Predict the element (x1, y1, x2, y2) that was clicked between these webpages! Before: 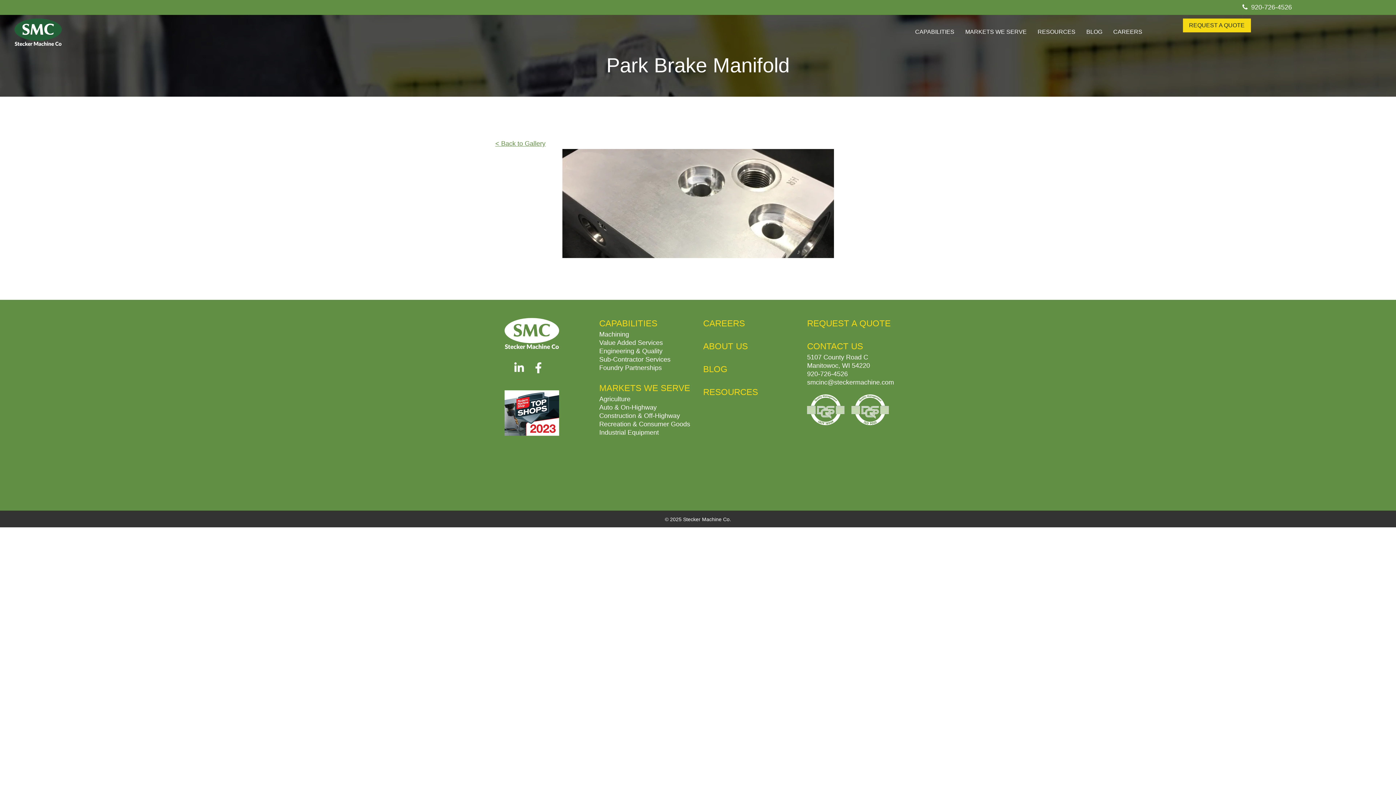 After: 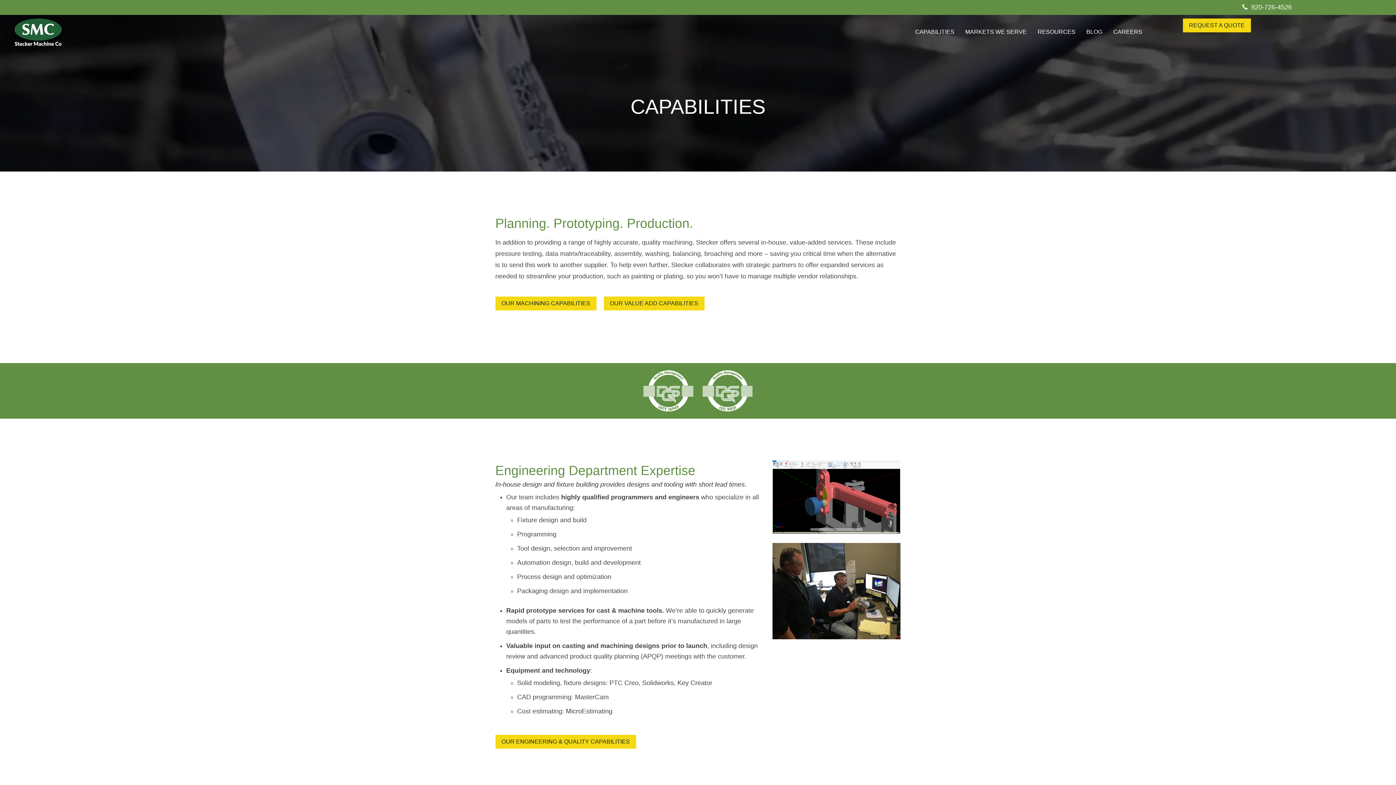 Action: bbox: (599, 316, 657, 331) label: CAPABILITIES